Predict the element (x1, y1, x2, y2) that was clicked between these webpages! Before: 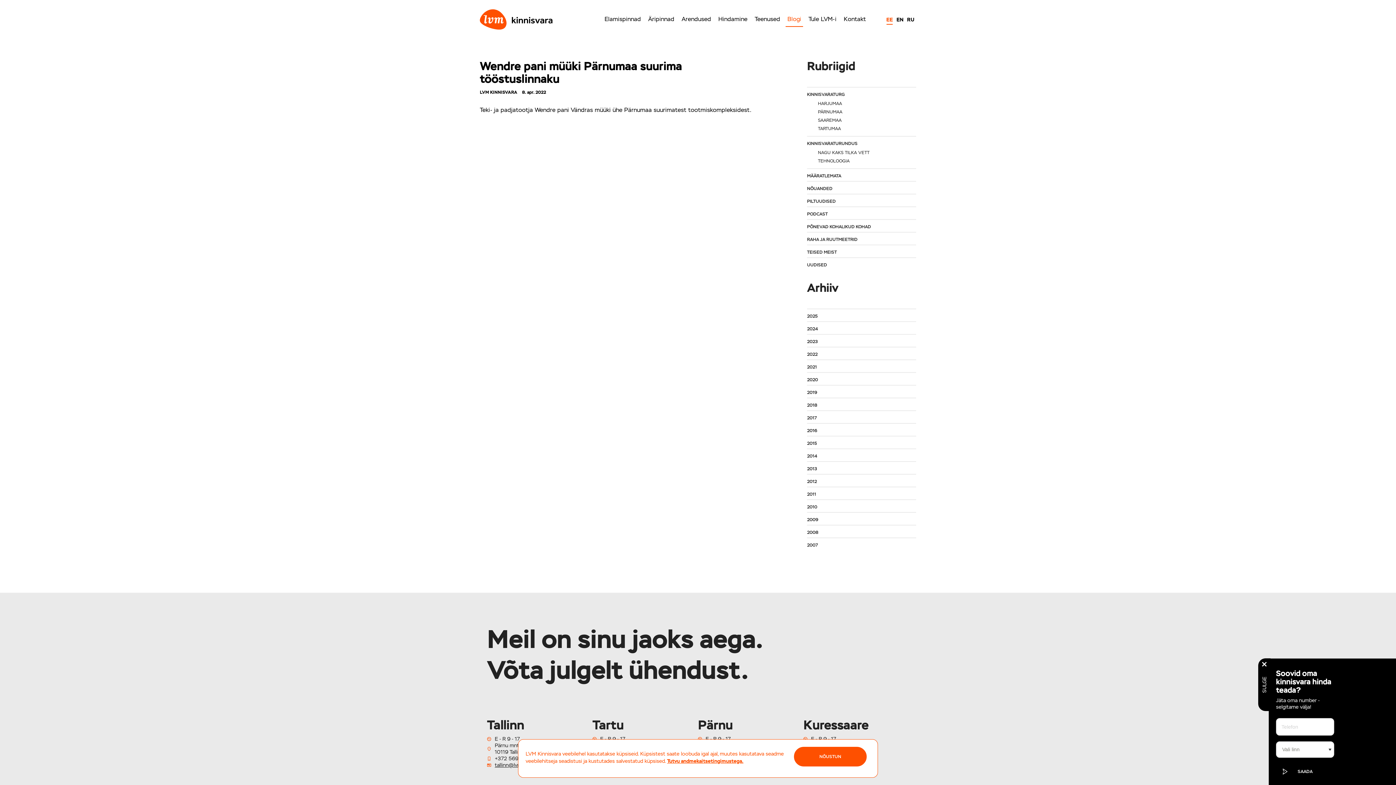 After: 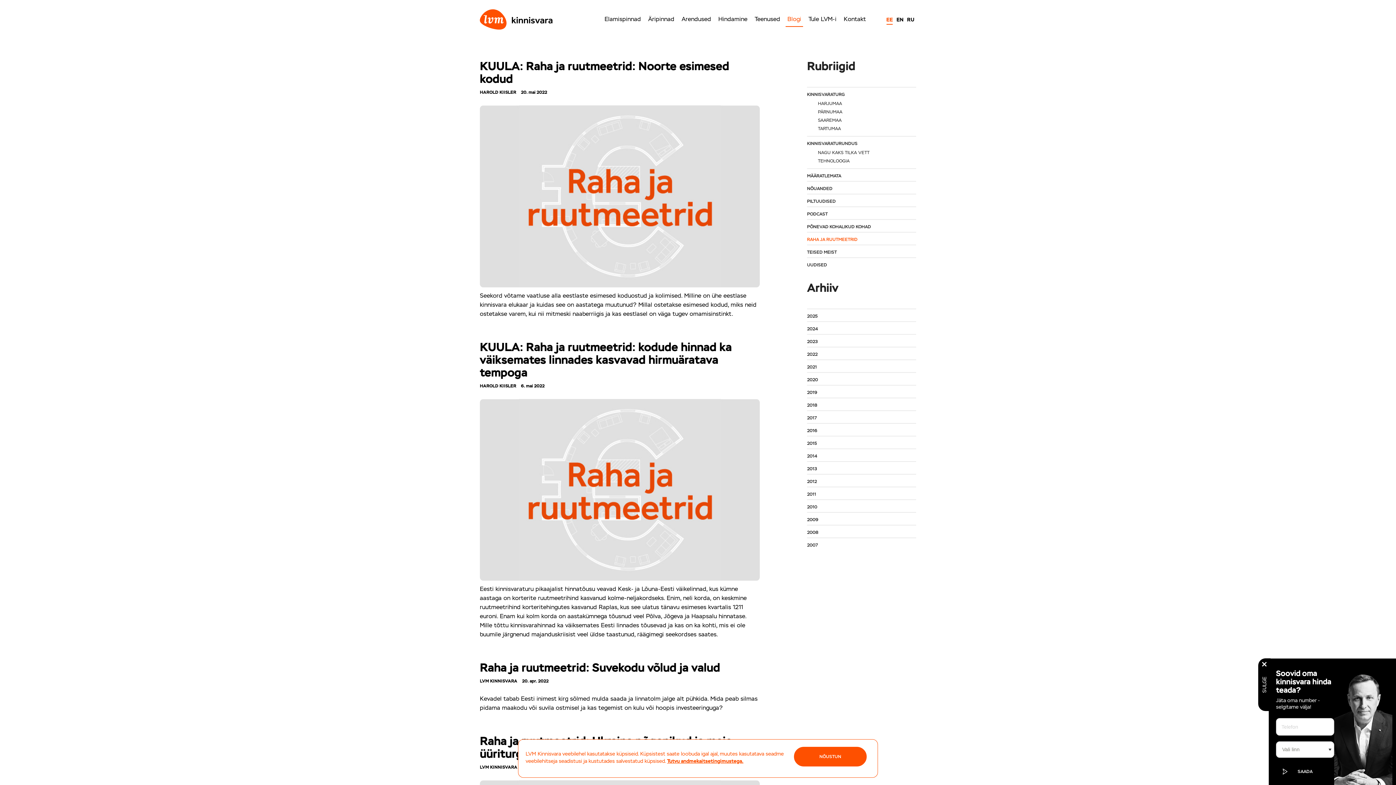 Action: label: RAHA JA RUUTMEETRID bbox: (807, 232, 916, 244)